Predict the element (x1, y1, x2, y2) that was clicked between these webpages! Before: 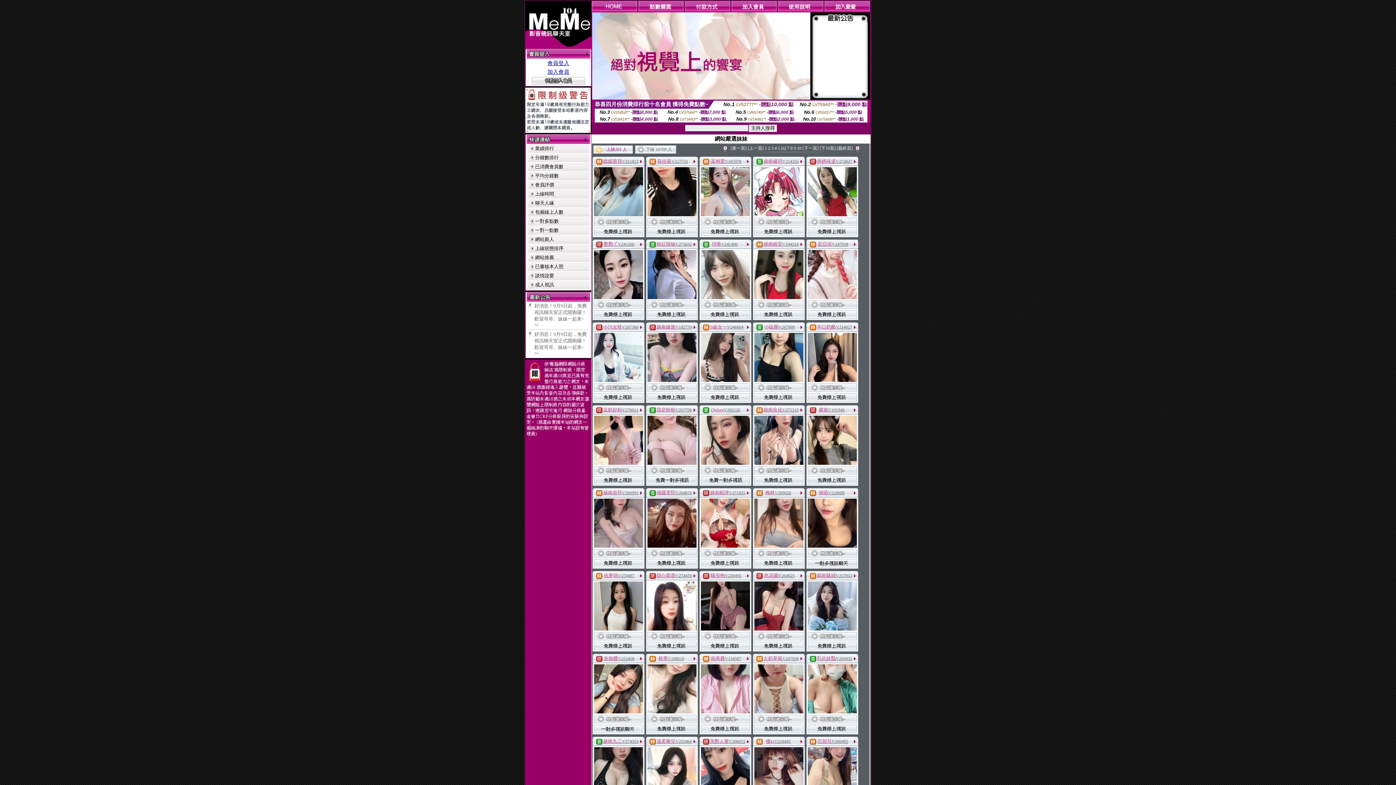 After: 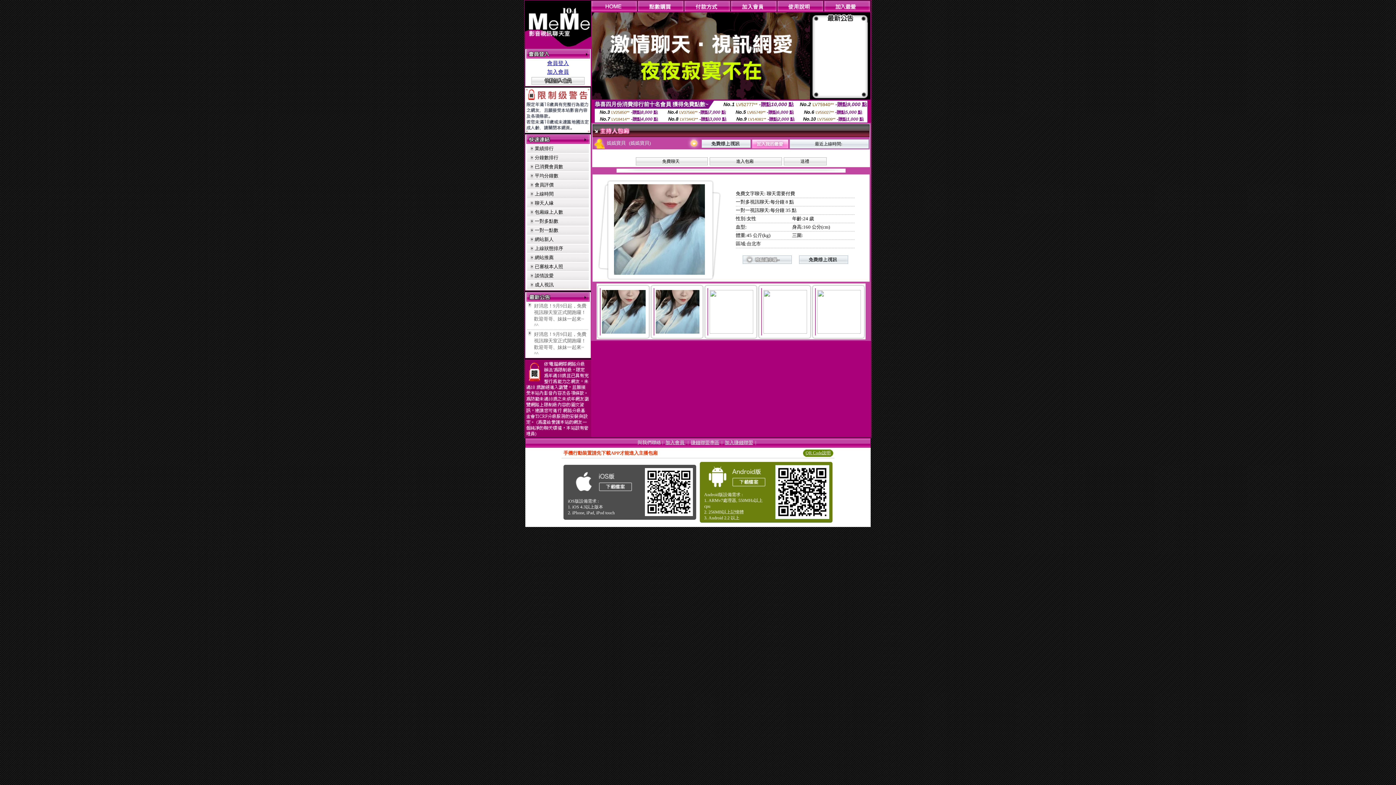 Action: bbox: (622, 158, 638, 164) label: V211823